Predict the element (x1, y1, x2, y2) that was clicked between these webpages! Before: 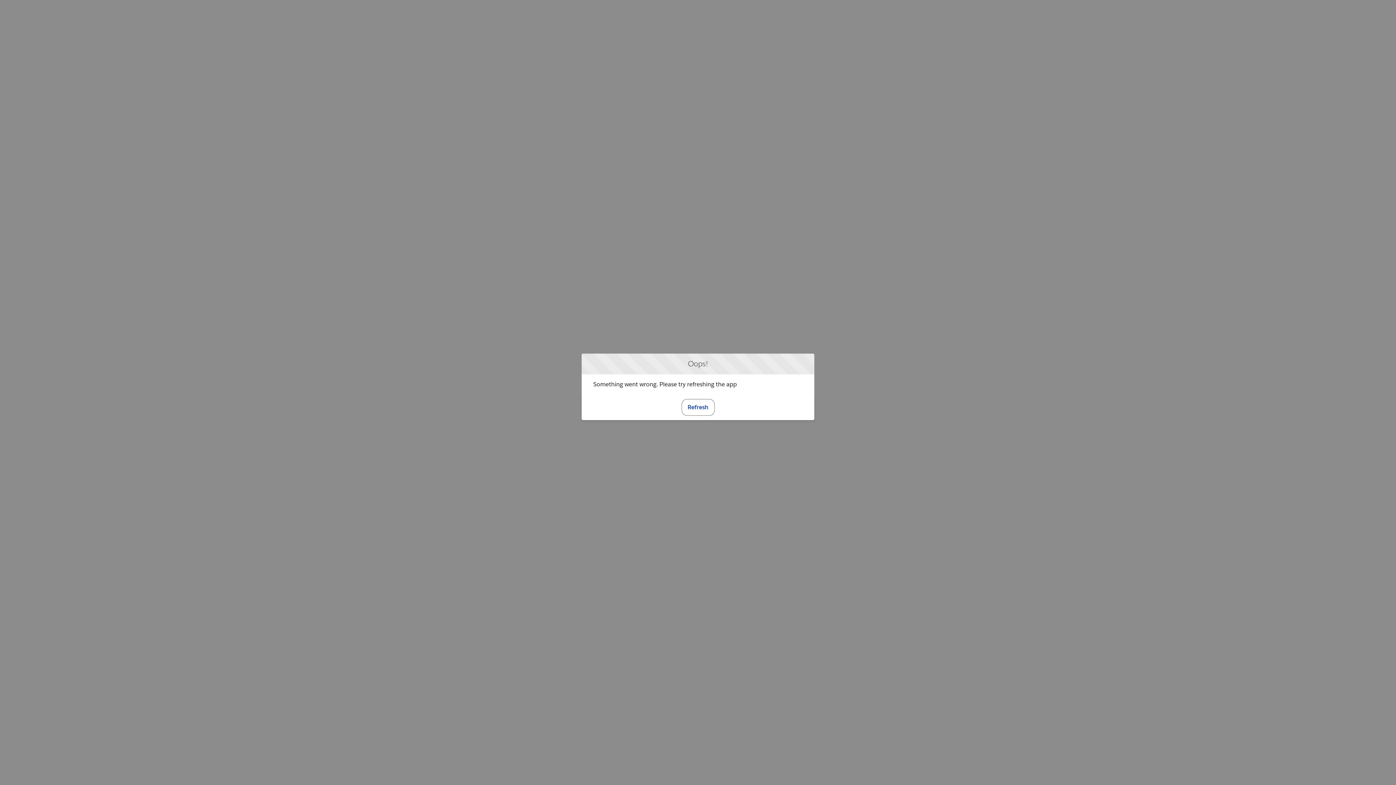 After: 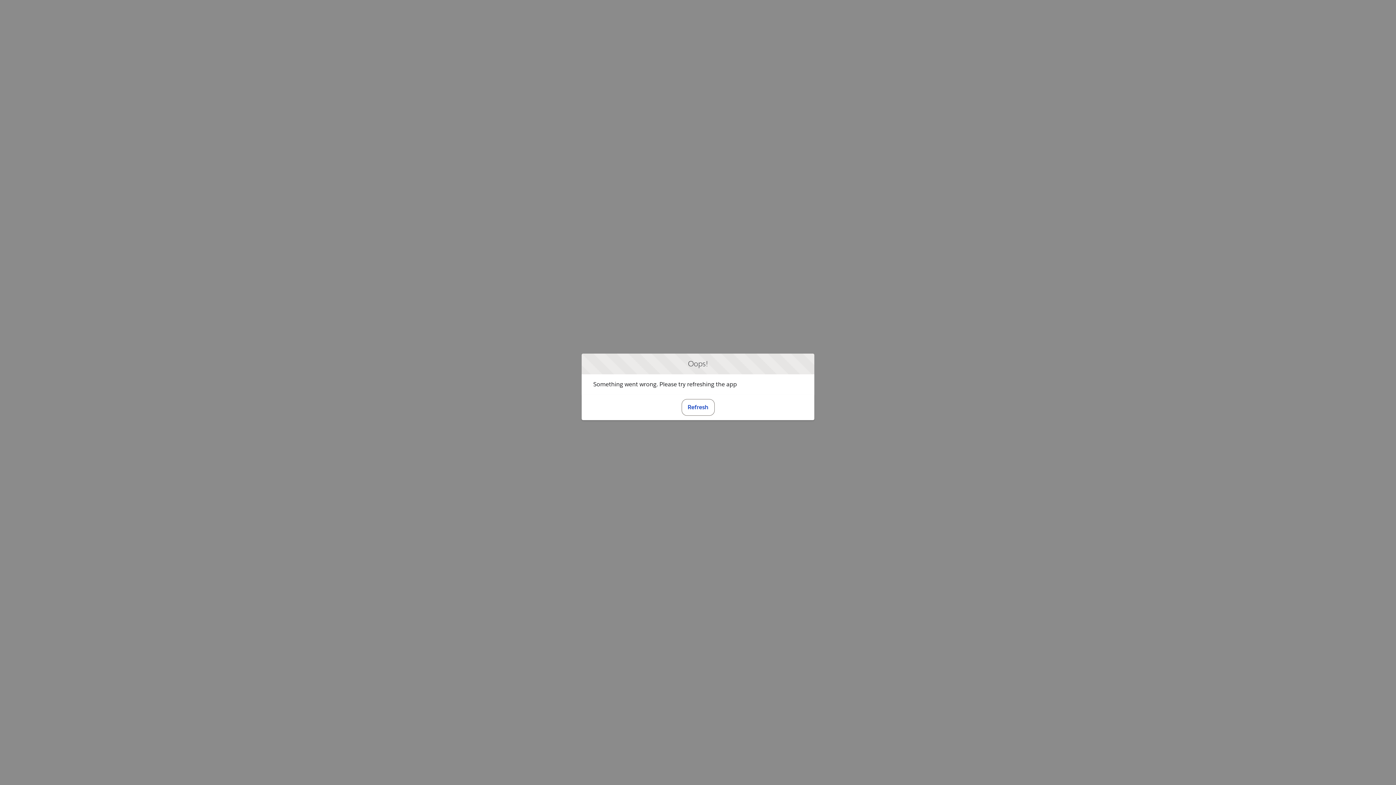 Action: label: Refresh bbox: (681, 399, 714, 415)